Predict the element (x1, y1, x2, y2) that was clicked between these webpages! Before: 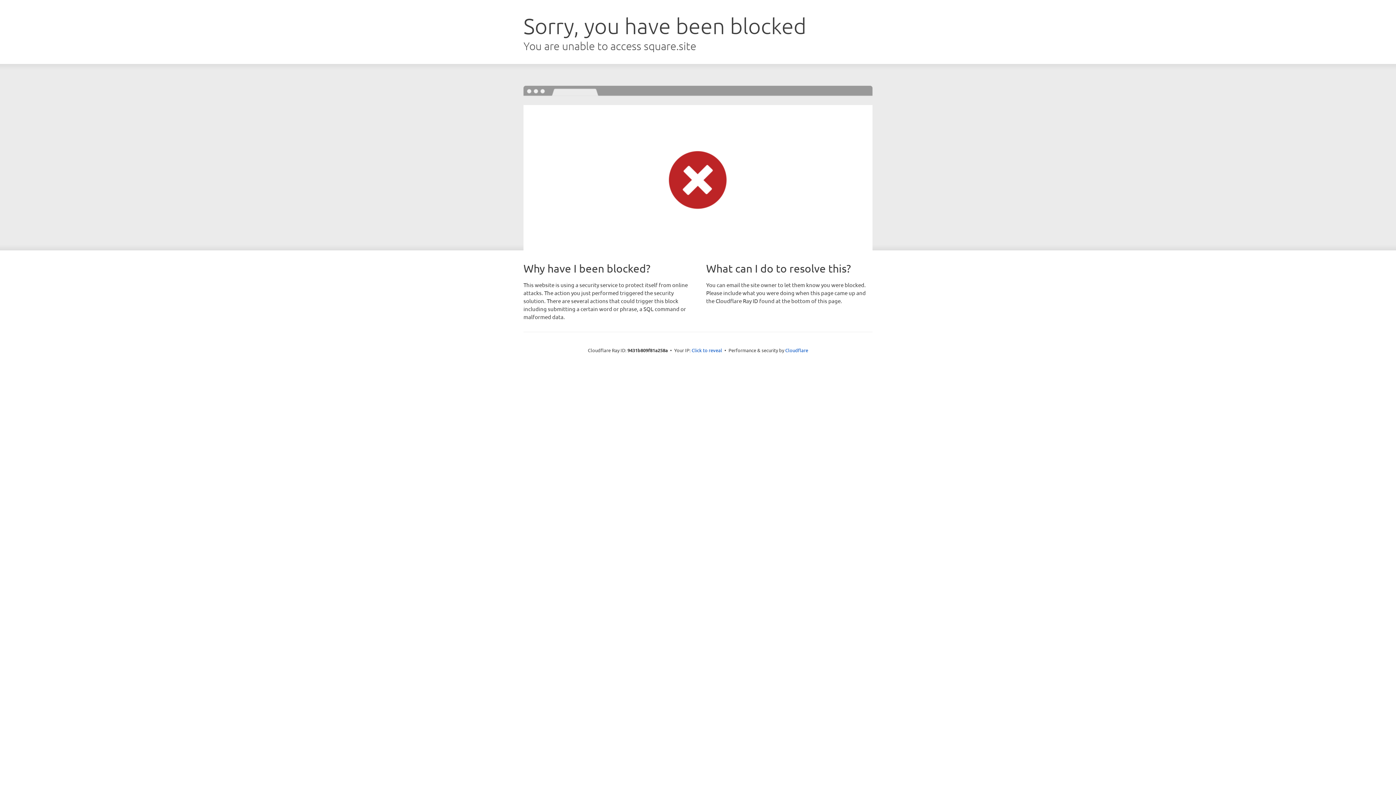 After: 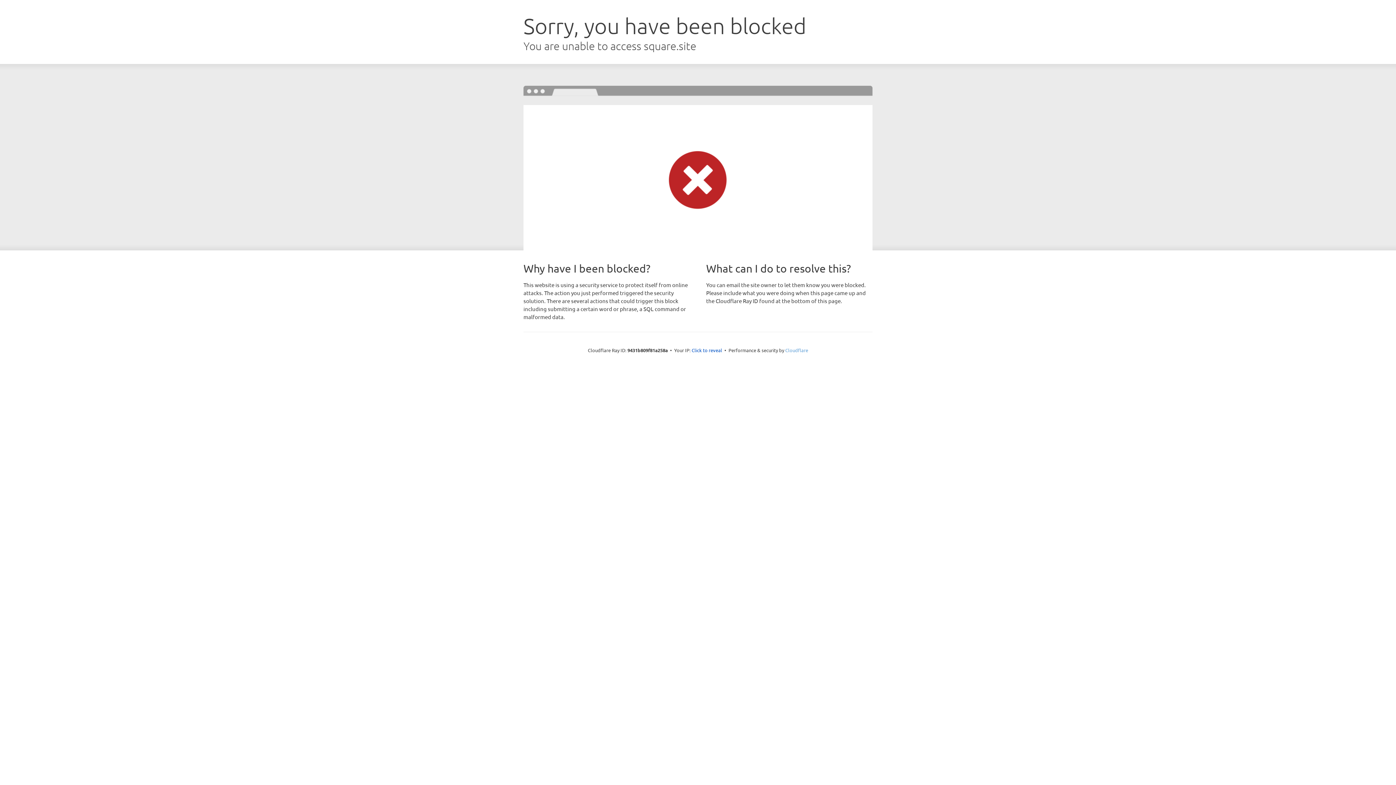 Action: label: Cloudflare bbox: (785, 347, 808, 353)